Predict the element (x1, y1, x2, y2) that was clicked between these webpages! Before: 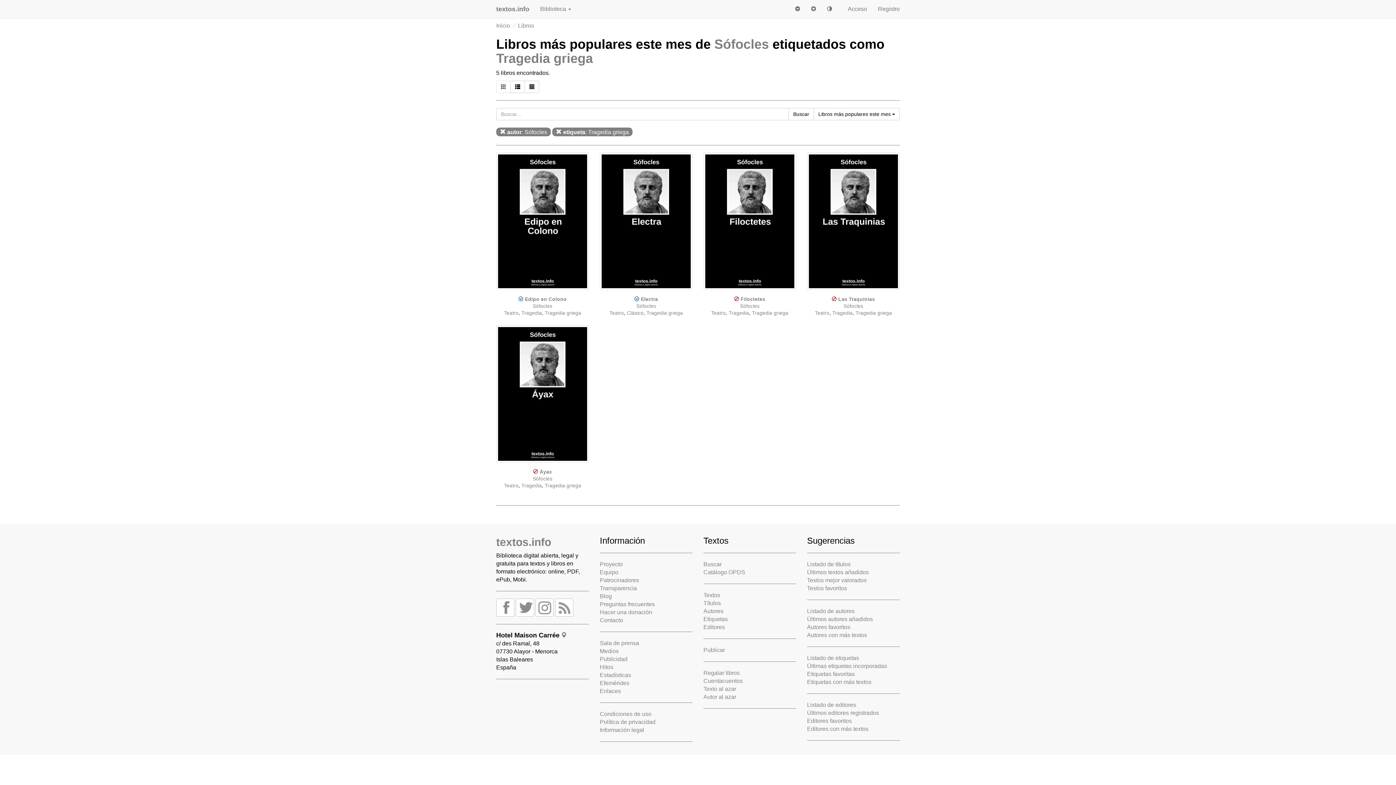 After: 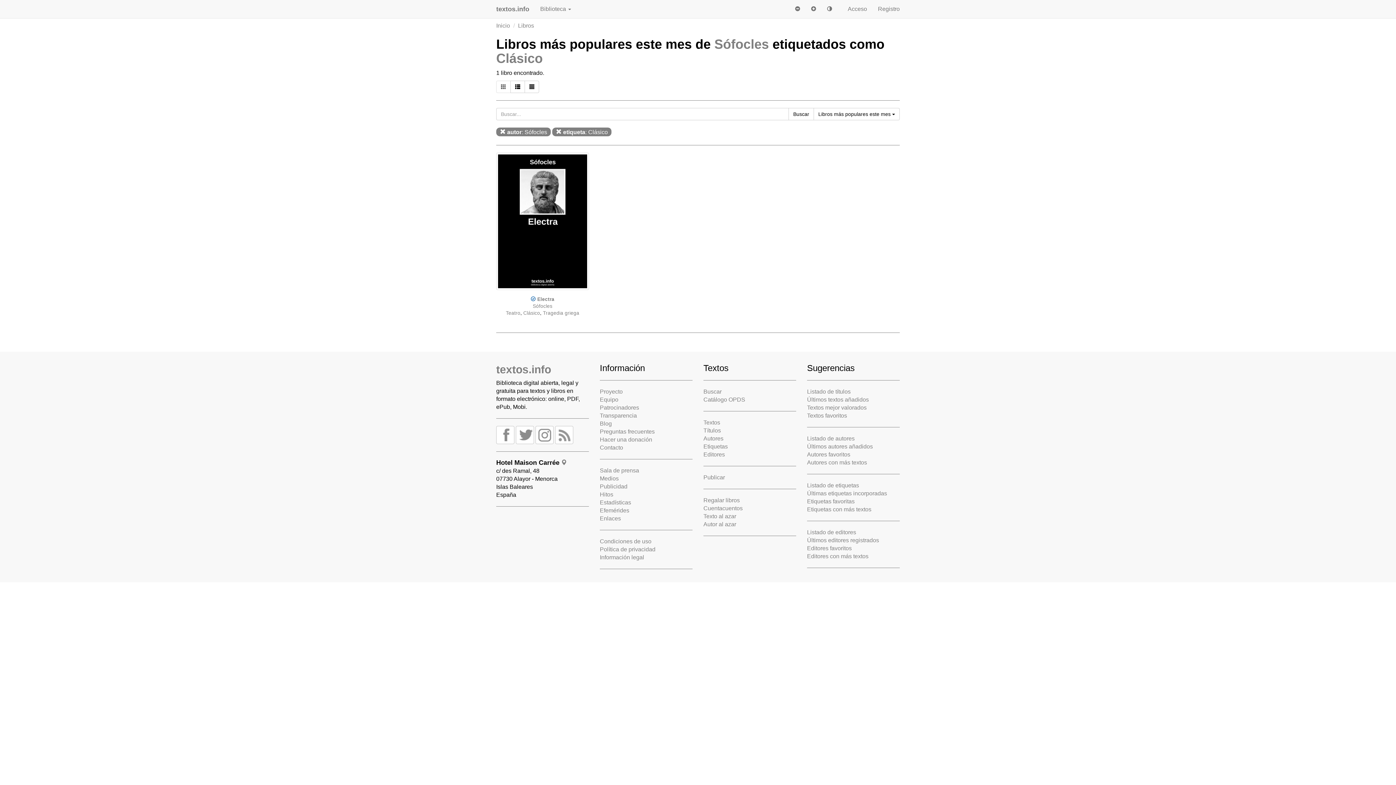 Action: bbox: (627, 310, 643, 315) label: Clásico